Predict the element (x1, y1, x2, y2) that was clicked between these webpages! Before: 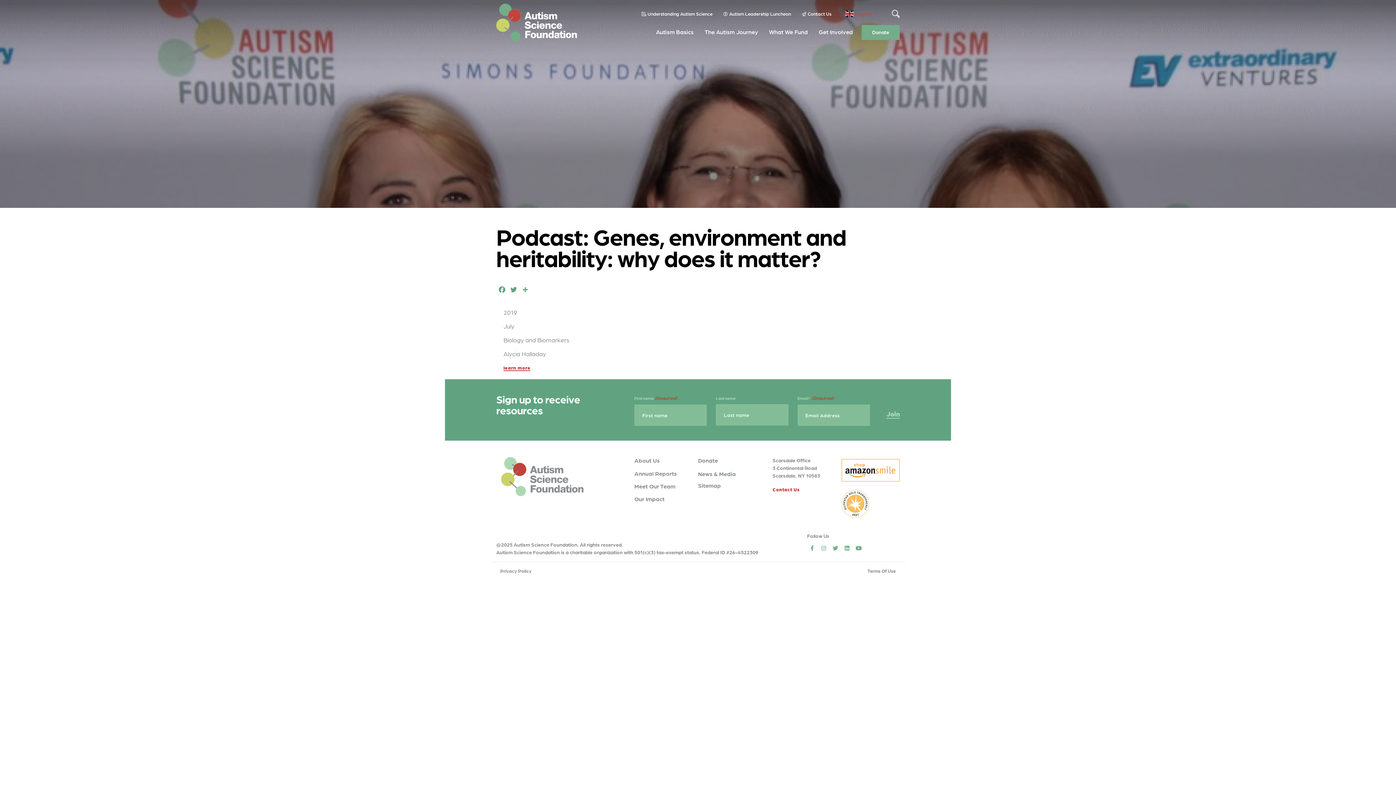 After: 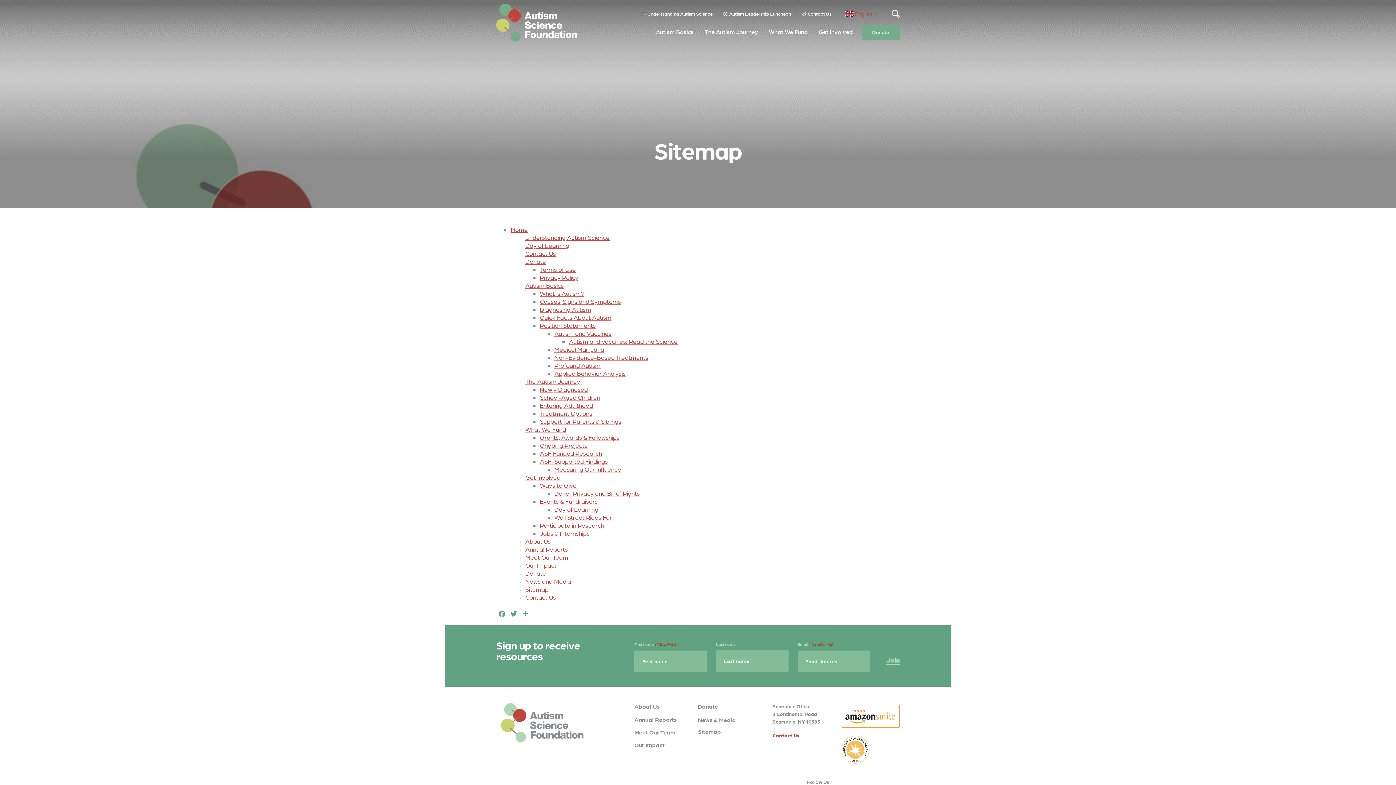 Action: bbox: (698, 481, 756, 489) label: Sitemap